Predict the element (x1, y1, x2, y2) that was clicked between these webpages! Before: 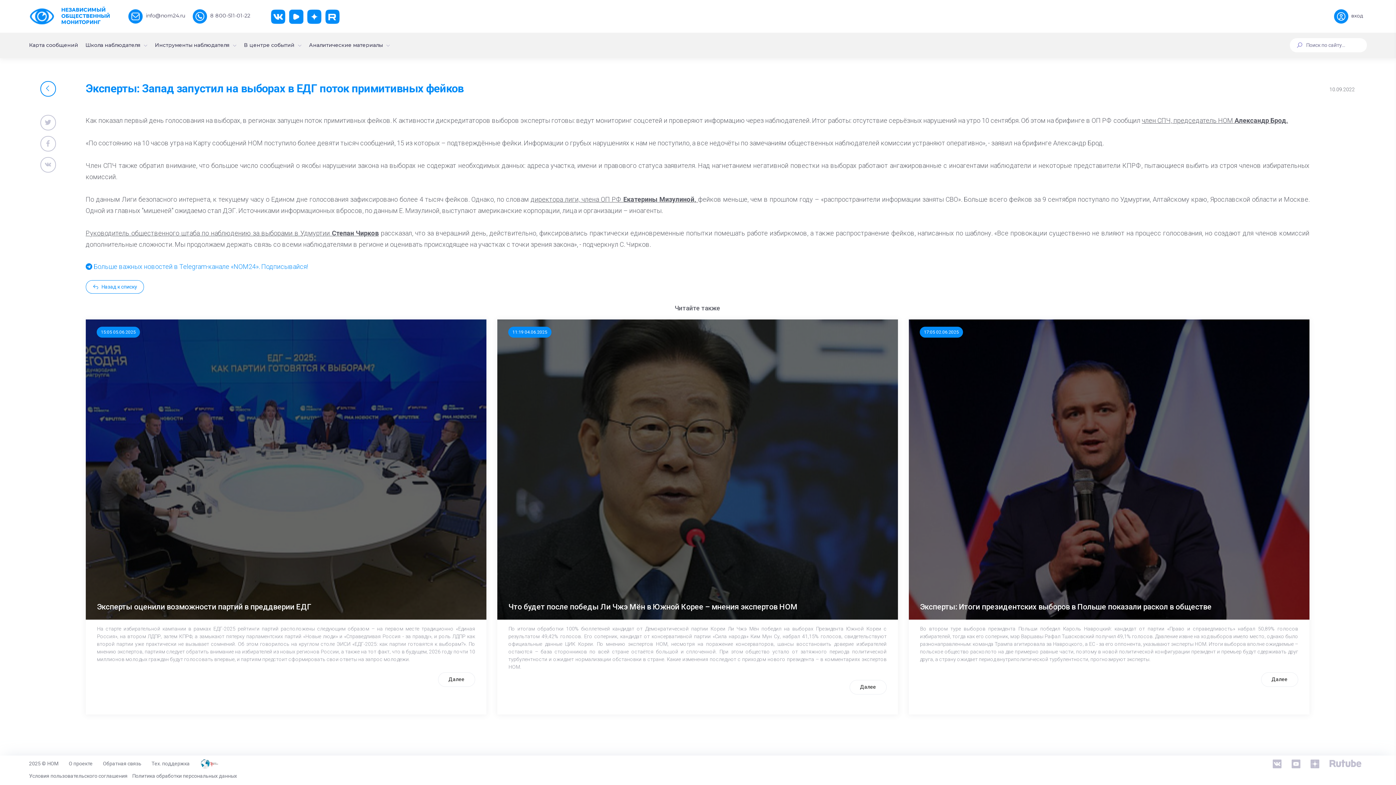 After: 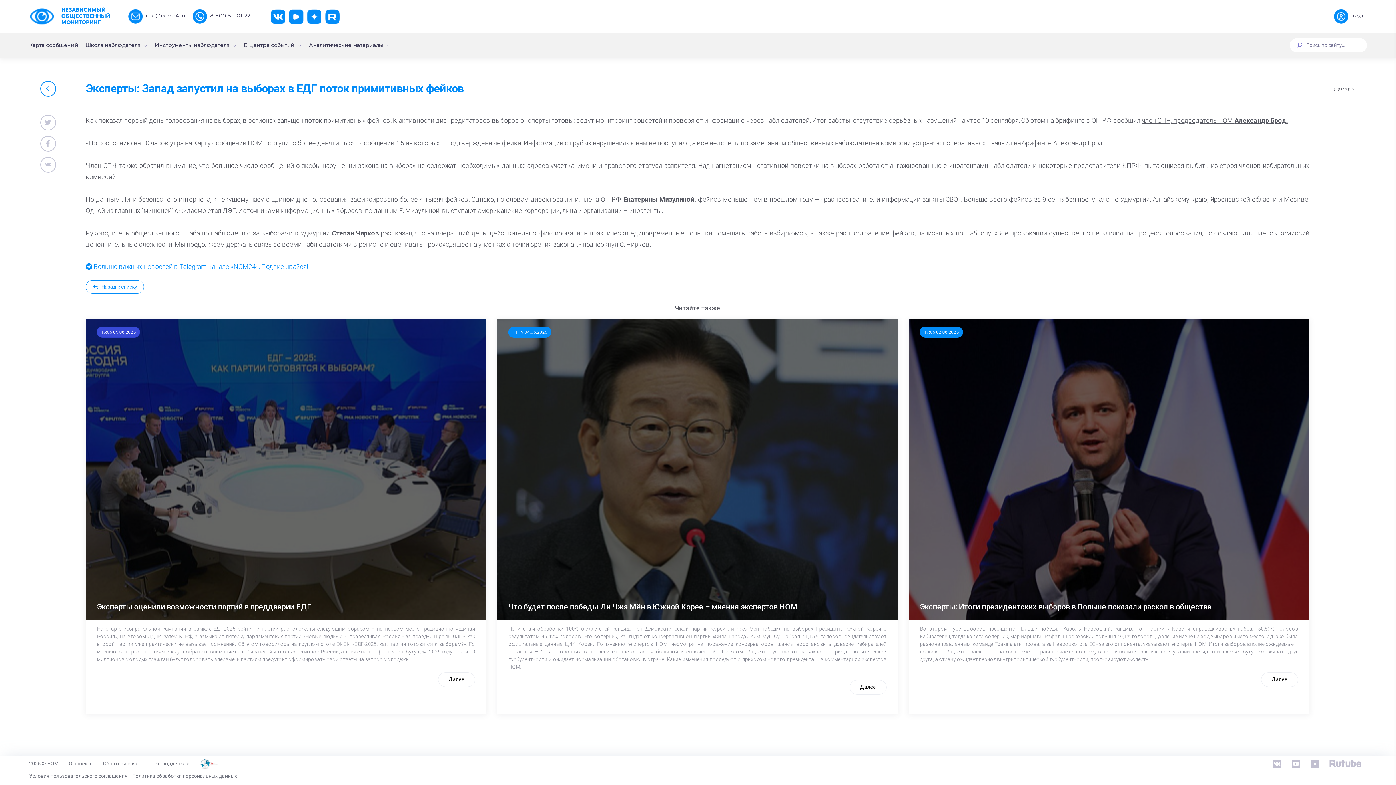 Action: label: 15:05 05.06.2025 bbox: (96, 326, 139, 337)